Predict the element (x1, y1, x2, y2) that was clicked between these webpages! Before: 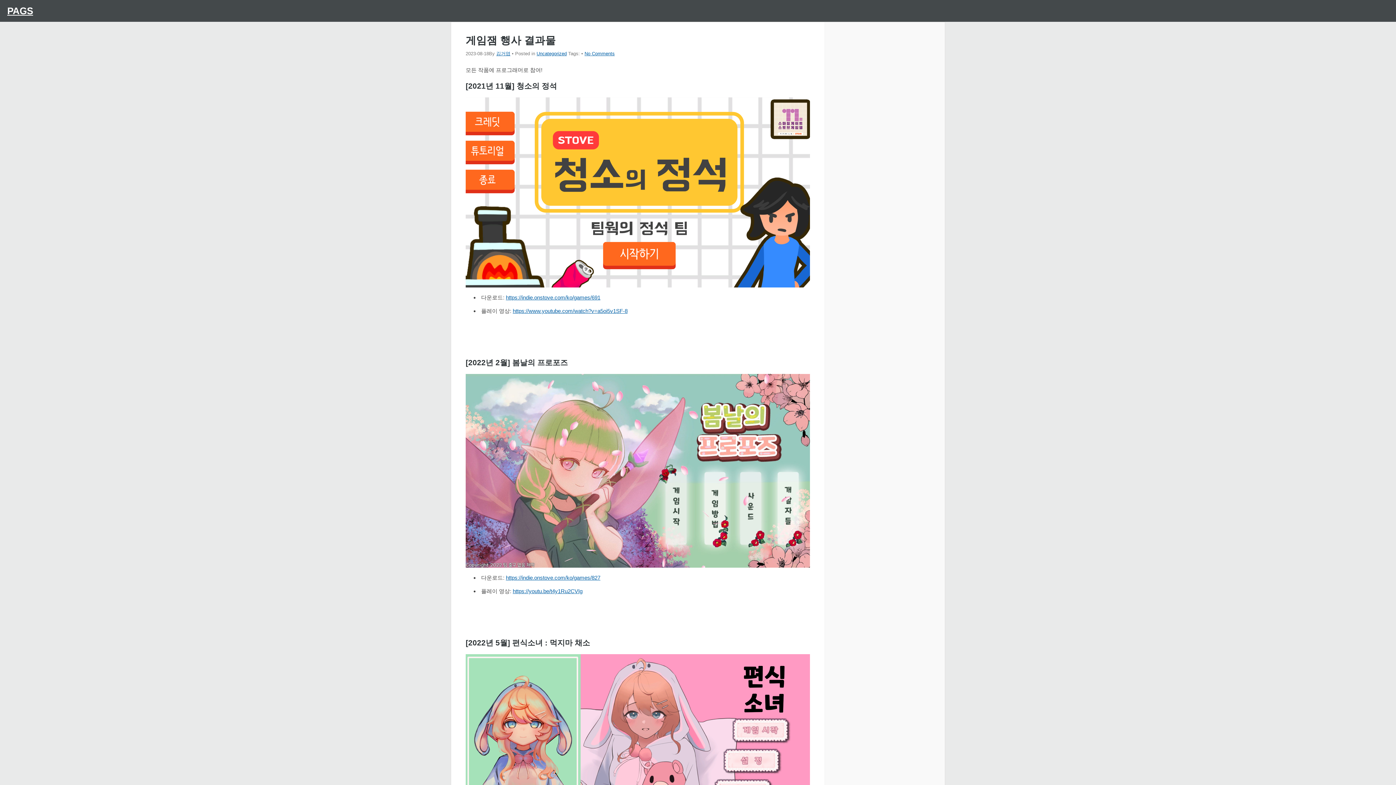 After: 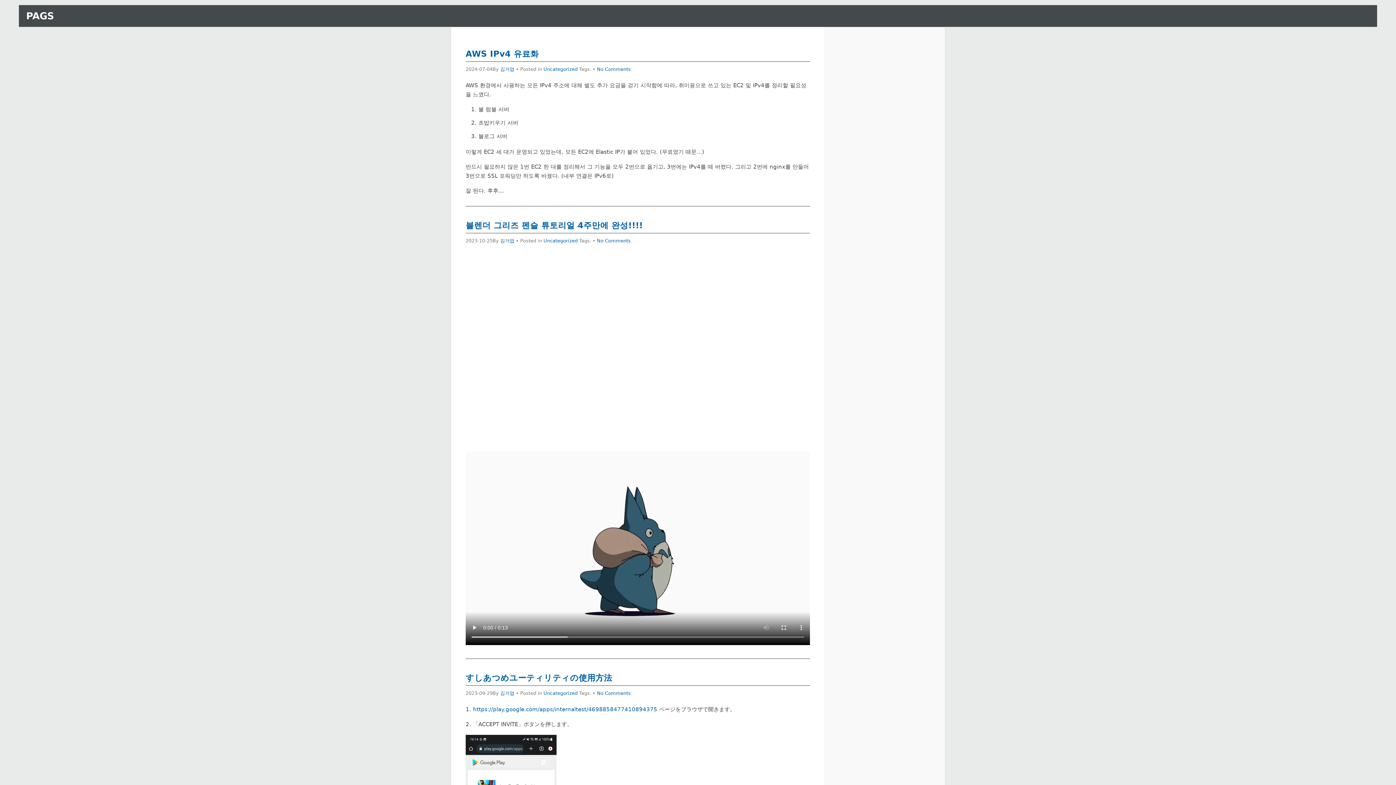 Action: label: PAGS bbox: (7, 5, 33, 16)